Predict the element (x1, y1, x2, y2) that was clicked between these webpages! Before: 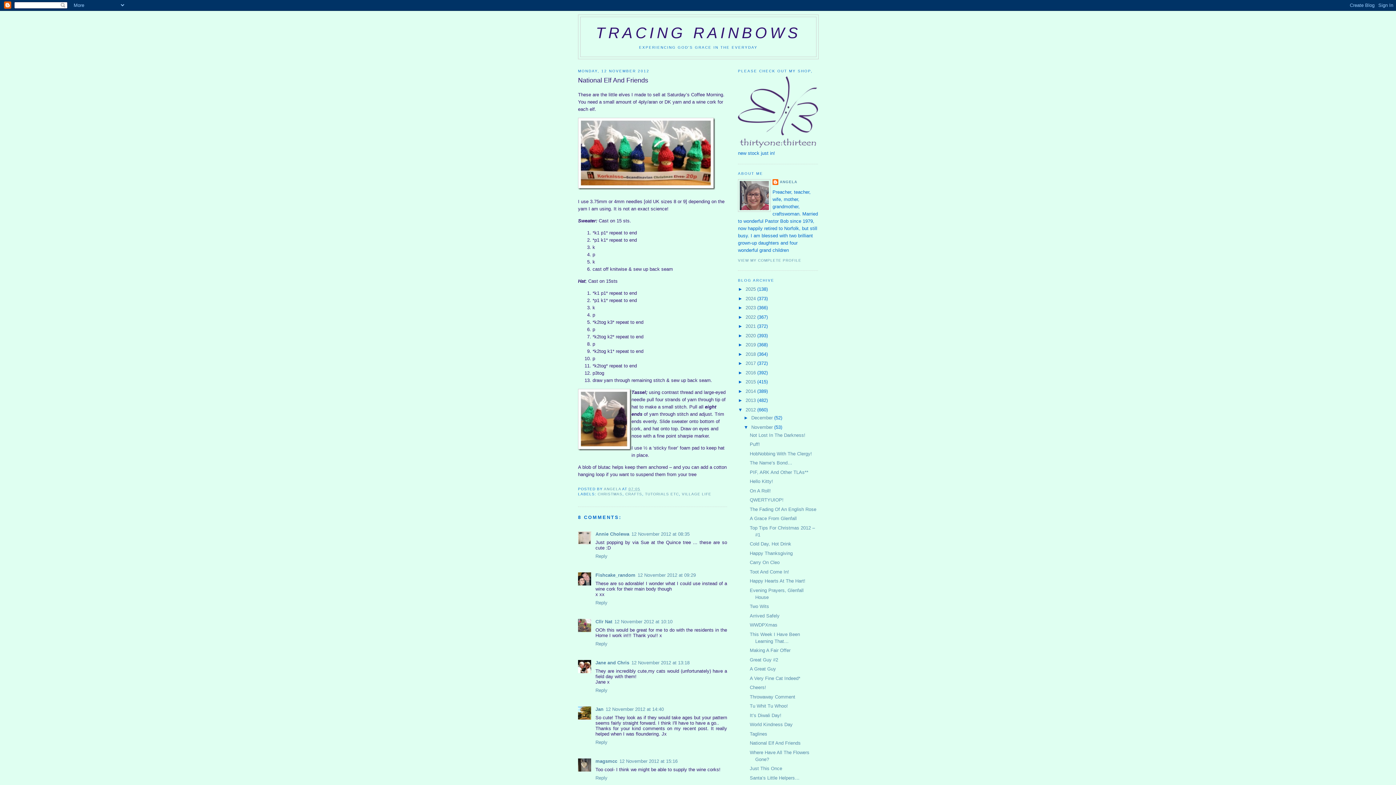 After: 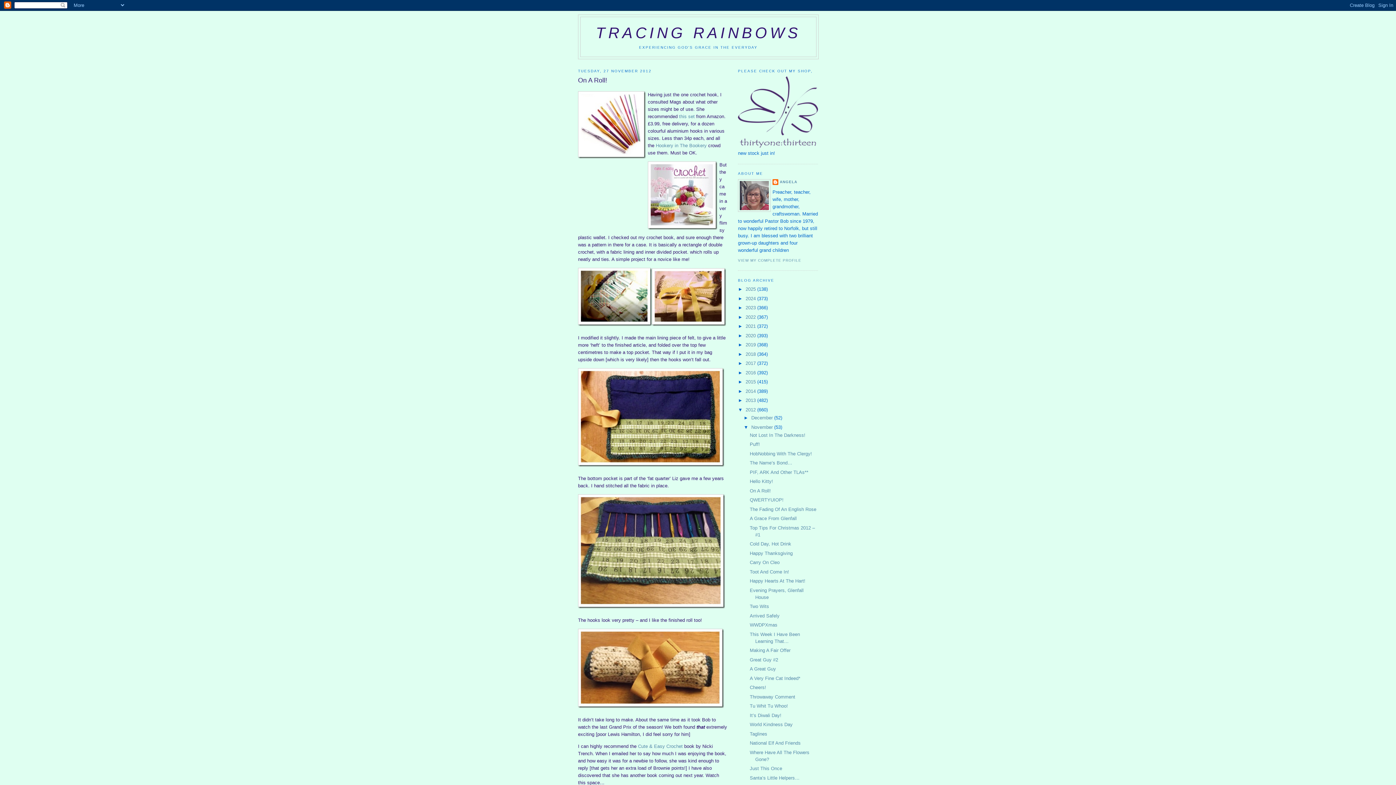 Action: bbox: (749, 488, 771, 493) label: On A Roll!